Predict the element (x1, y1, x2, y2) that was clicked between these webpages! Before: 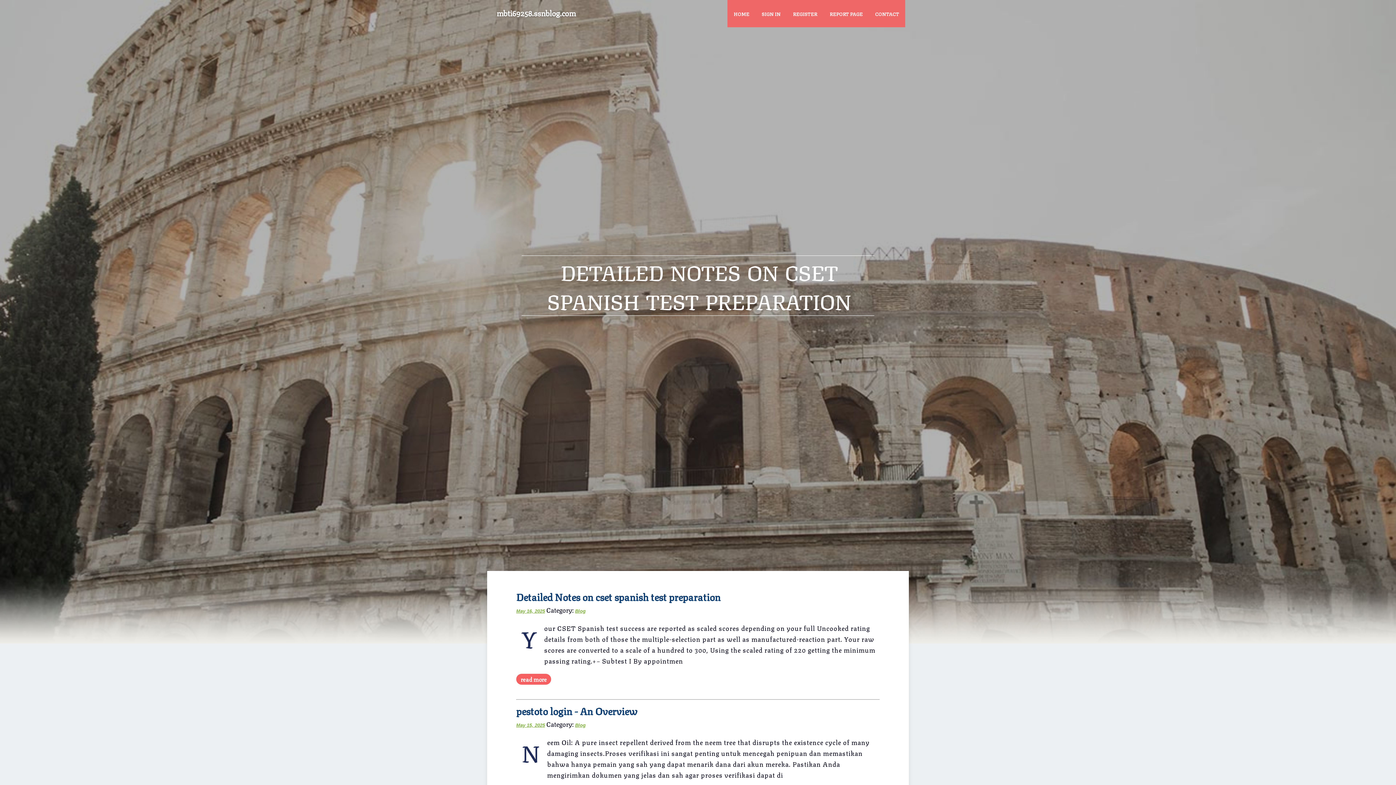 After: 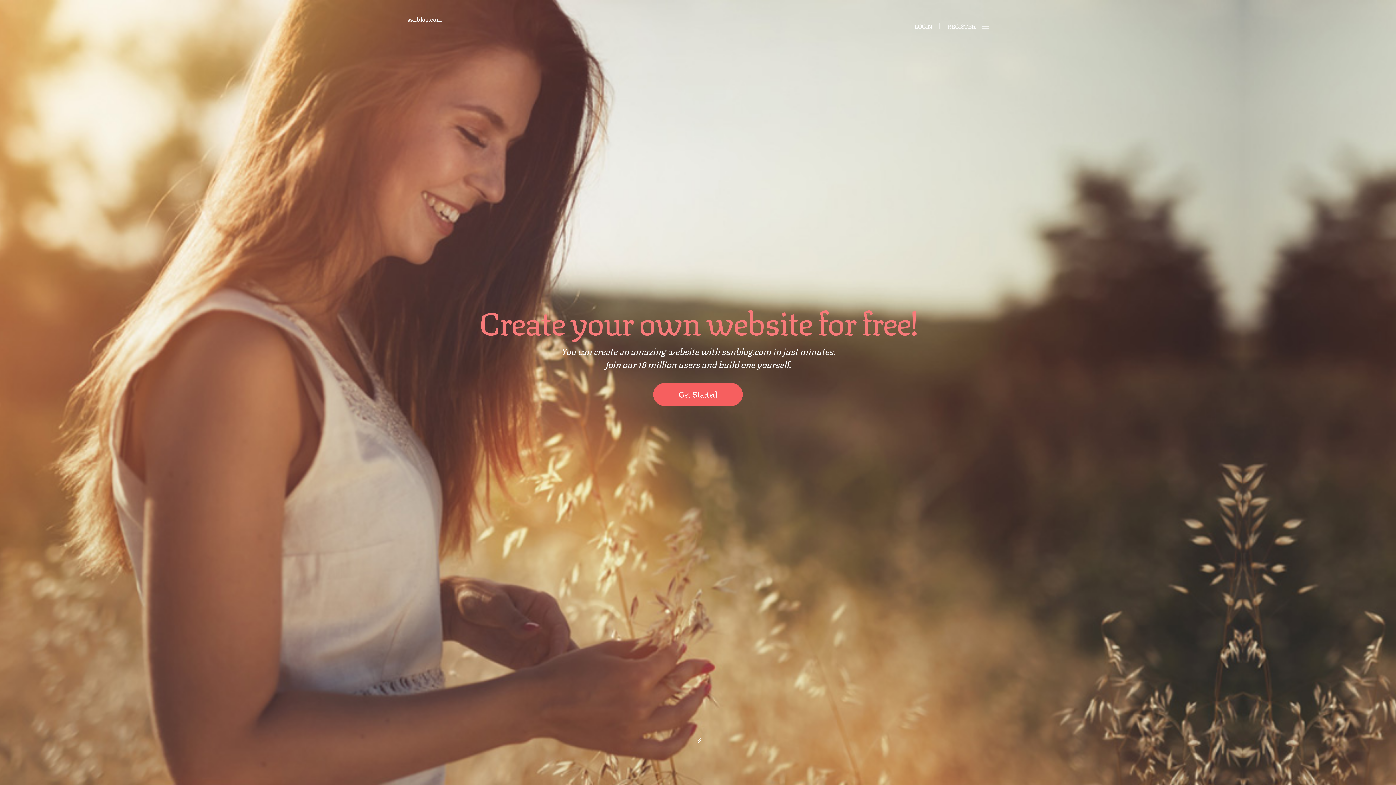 Action: label: HOME bbox: (727, 0, 755, 27)